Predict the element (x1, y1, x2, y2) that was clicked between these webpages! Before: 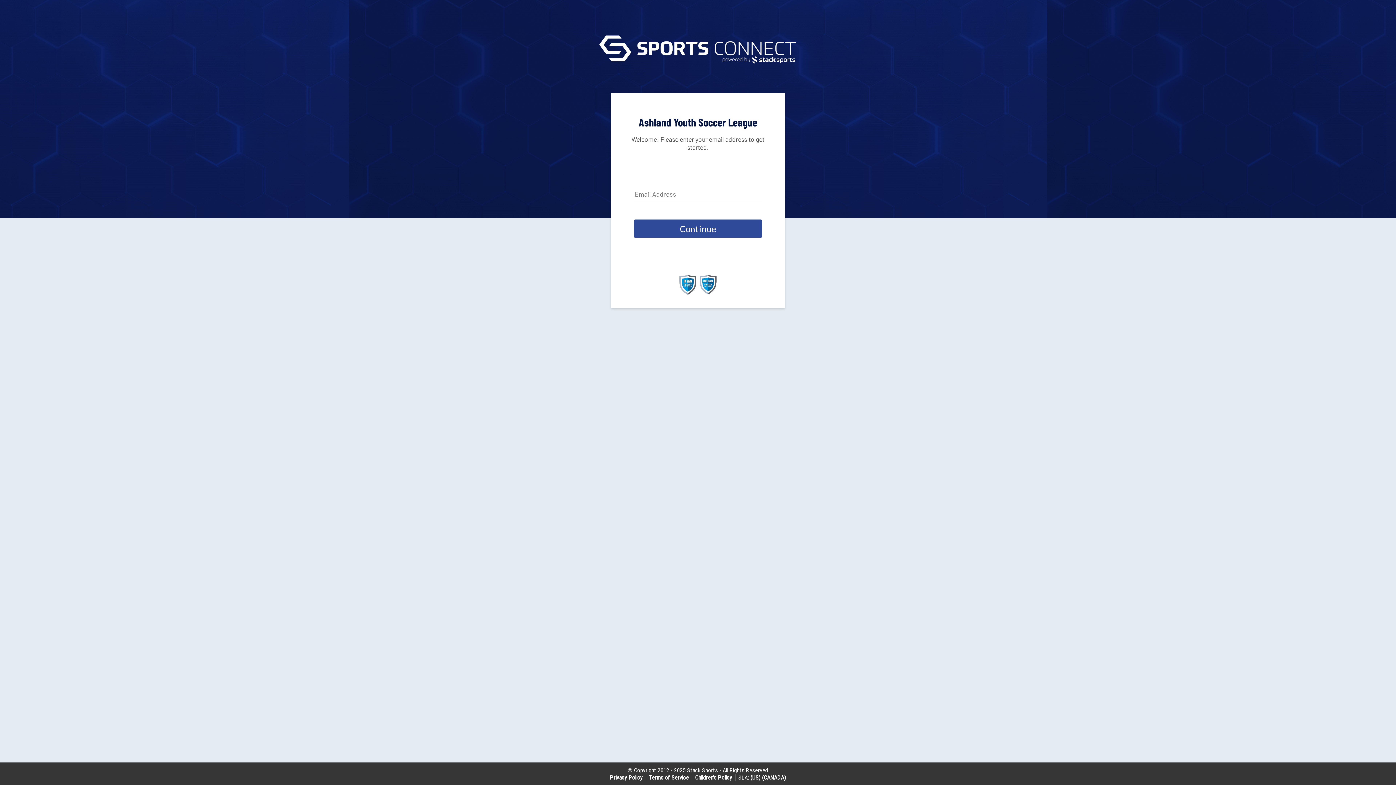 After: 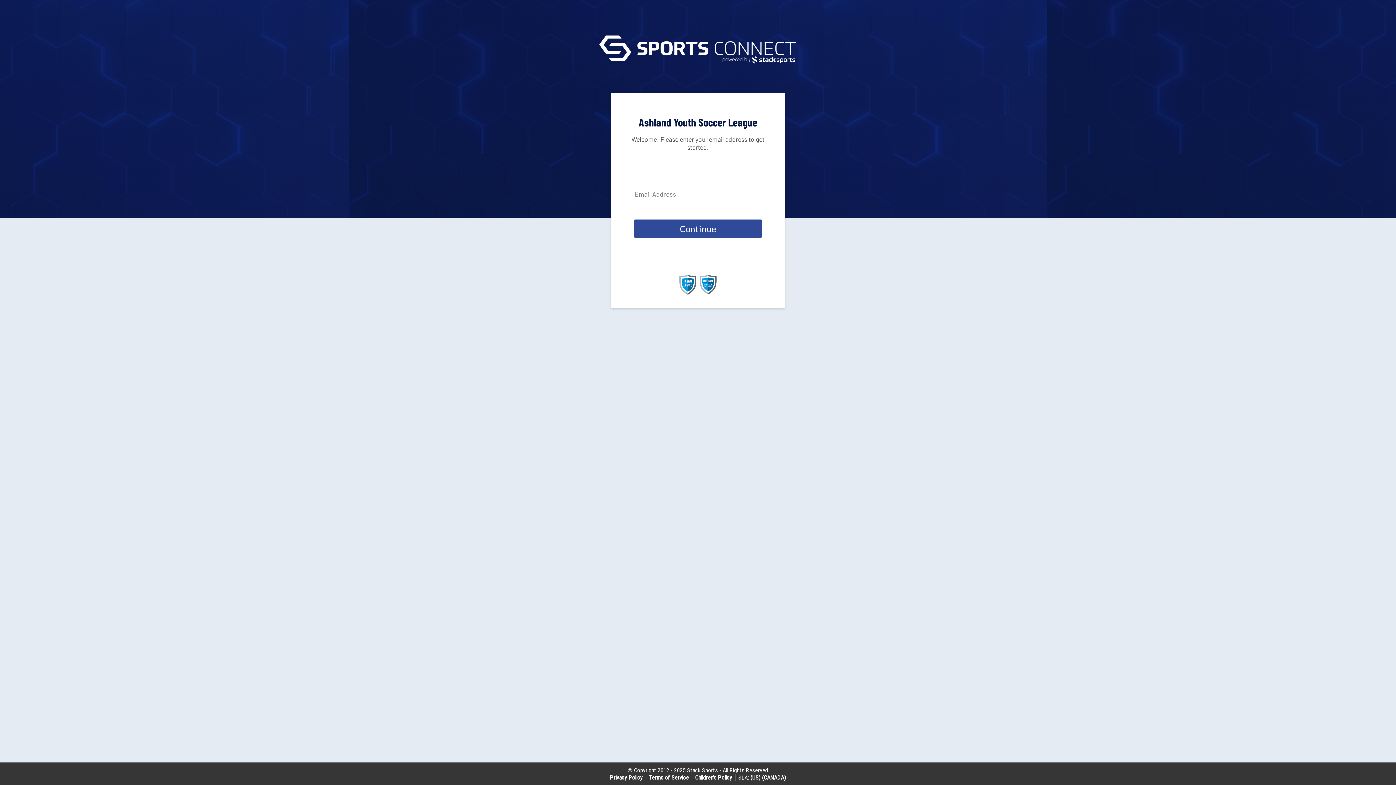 Action: label: (CANADA) bbox: (762, 774, 786, 781)